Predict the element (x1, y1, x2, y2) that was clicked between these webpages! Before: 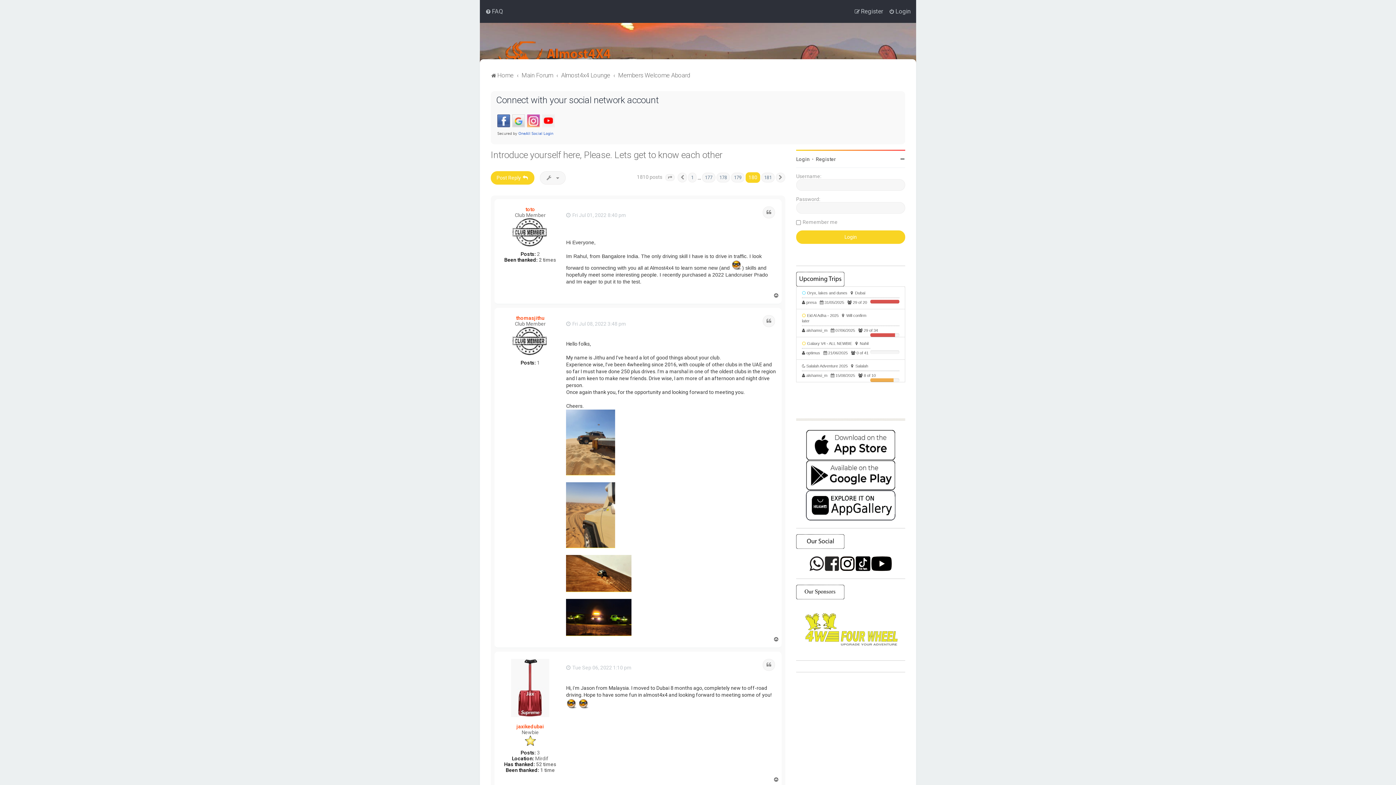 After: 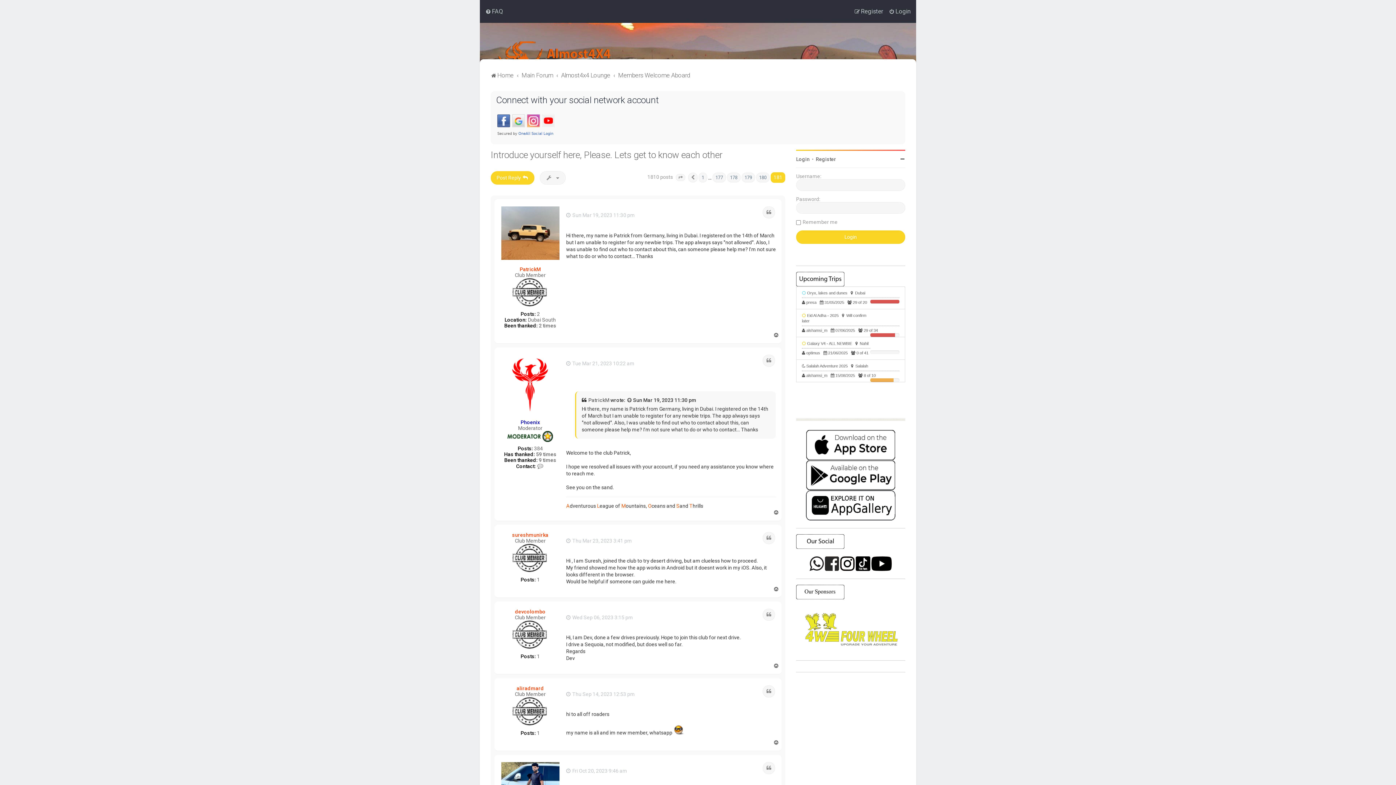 Action: label: Next bbox: (776, 172, 785, 182)